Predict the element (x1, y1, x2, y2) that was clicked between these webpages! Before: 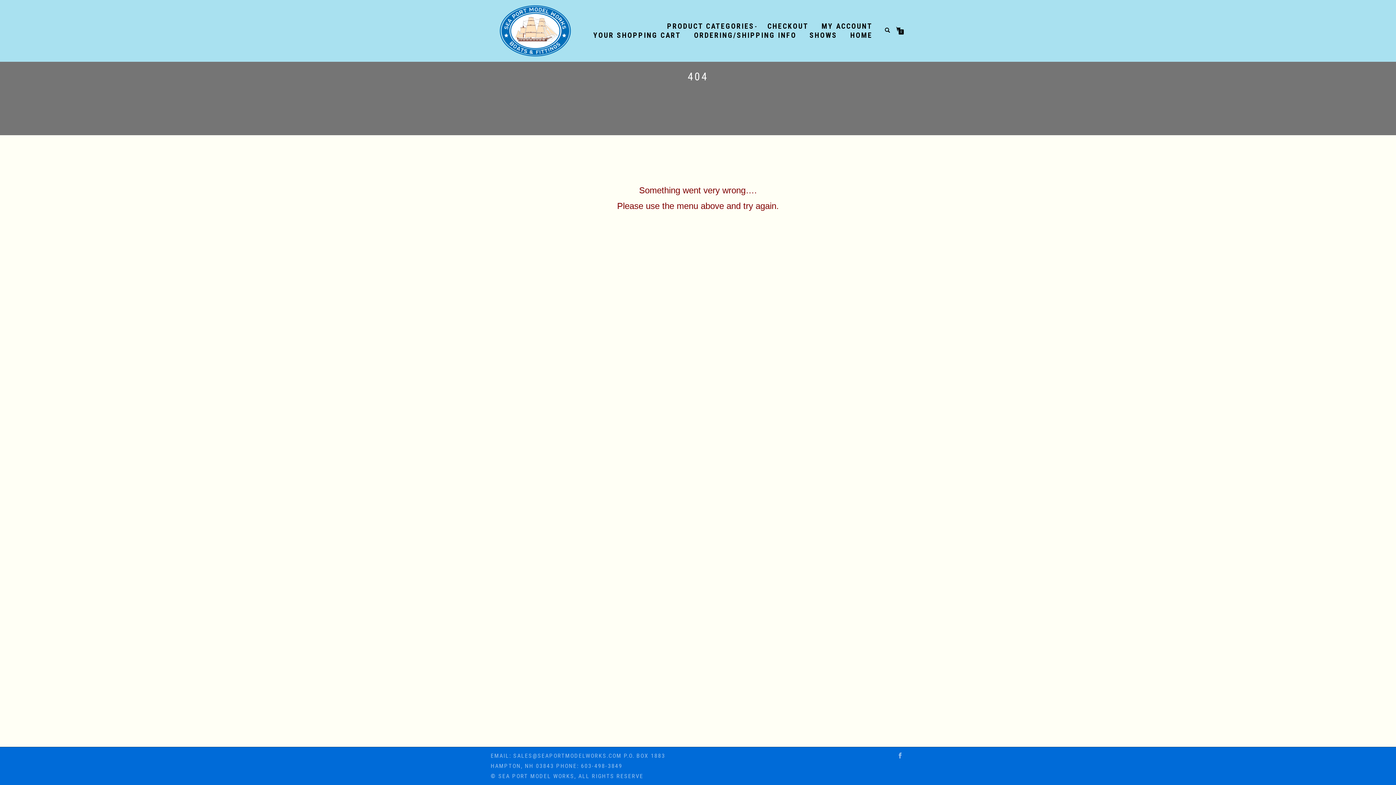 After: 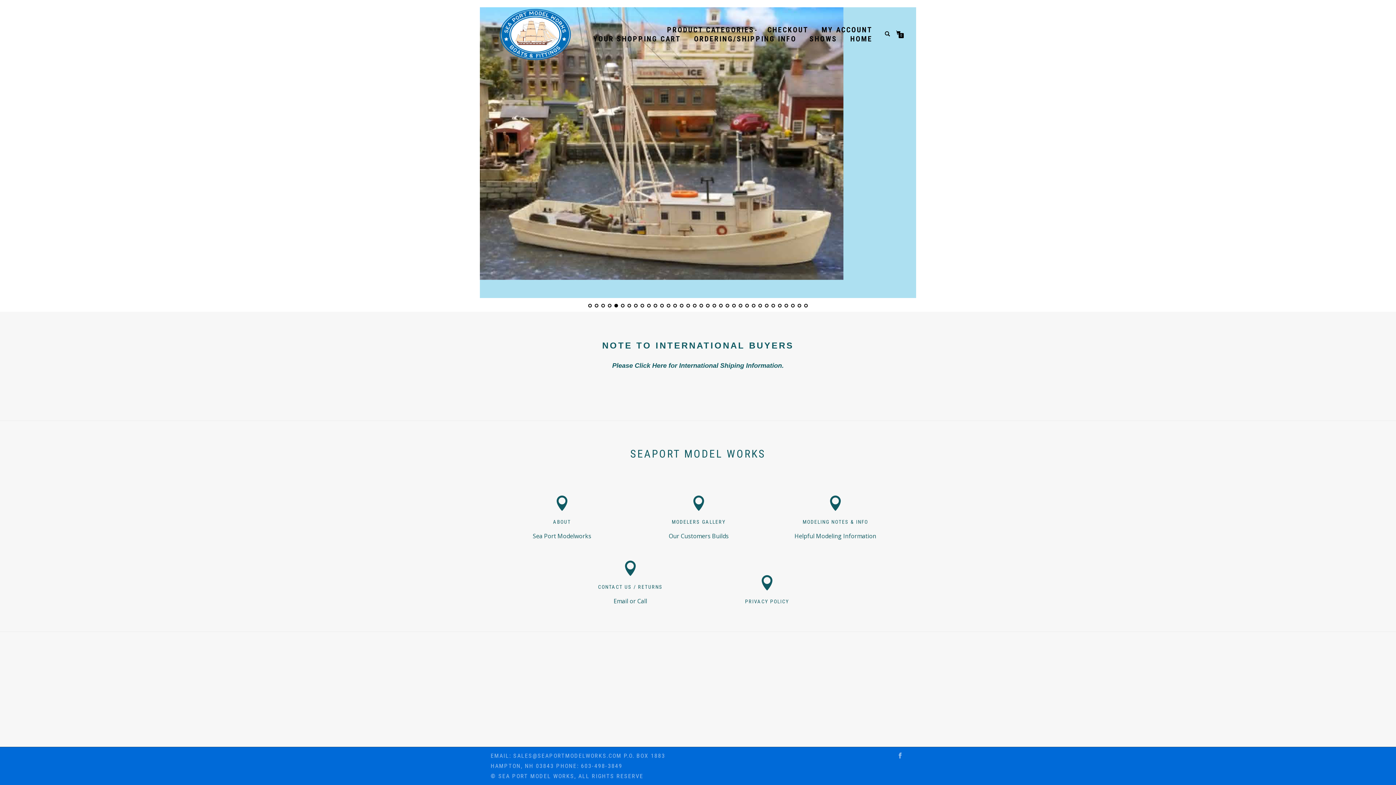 Action: bbox: (498, 28, 572, 33)